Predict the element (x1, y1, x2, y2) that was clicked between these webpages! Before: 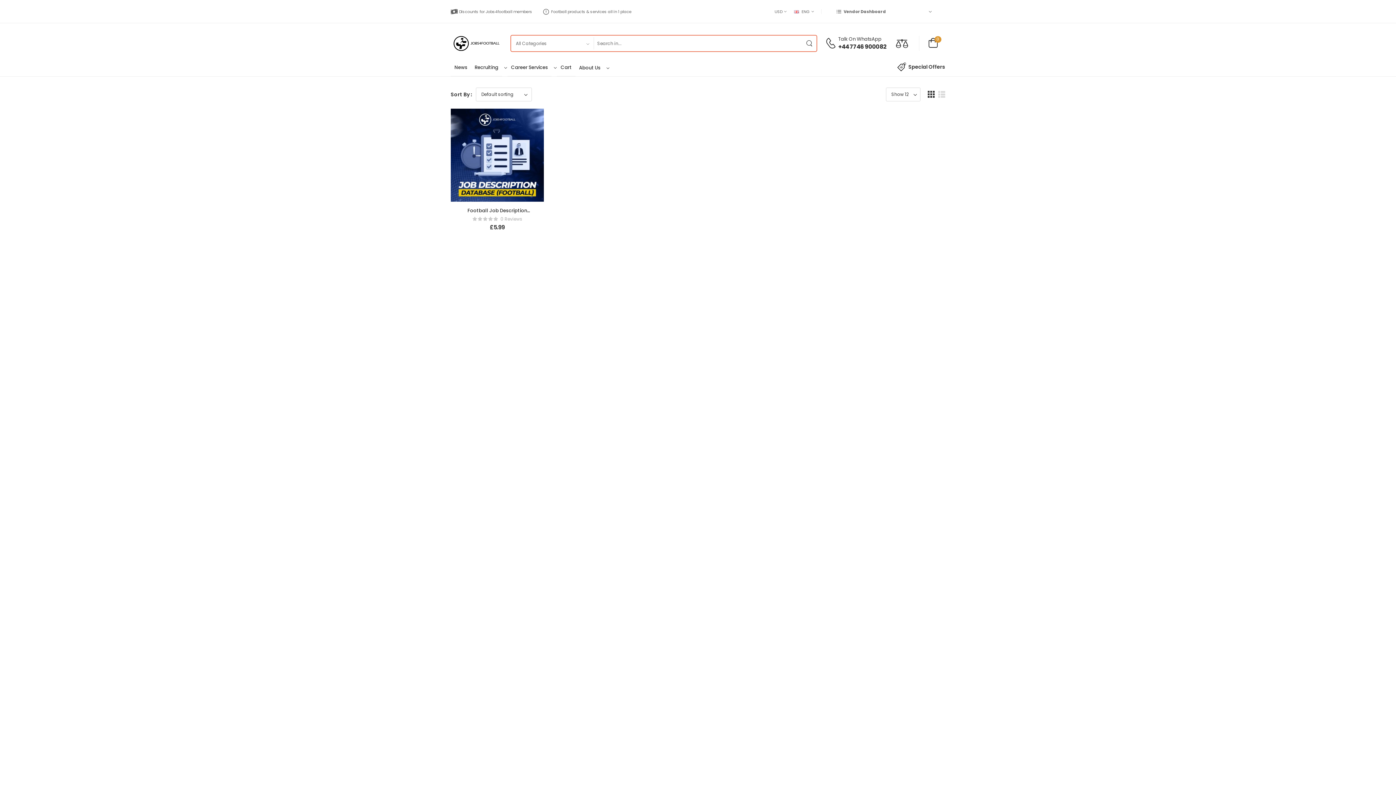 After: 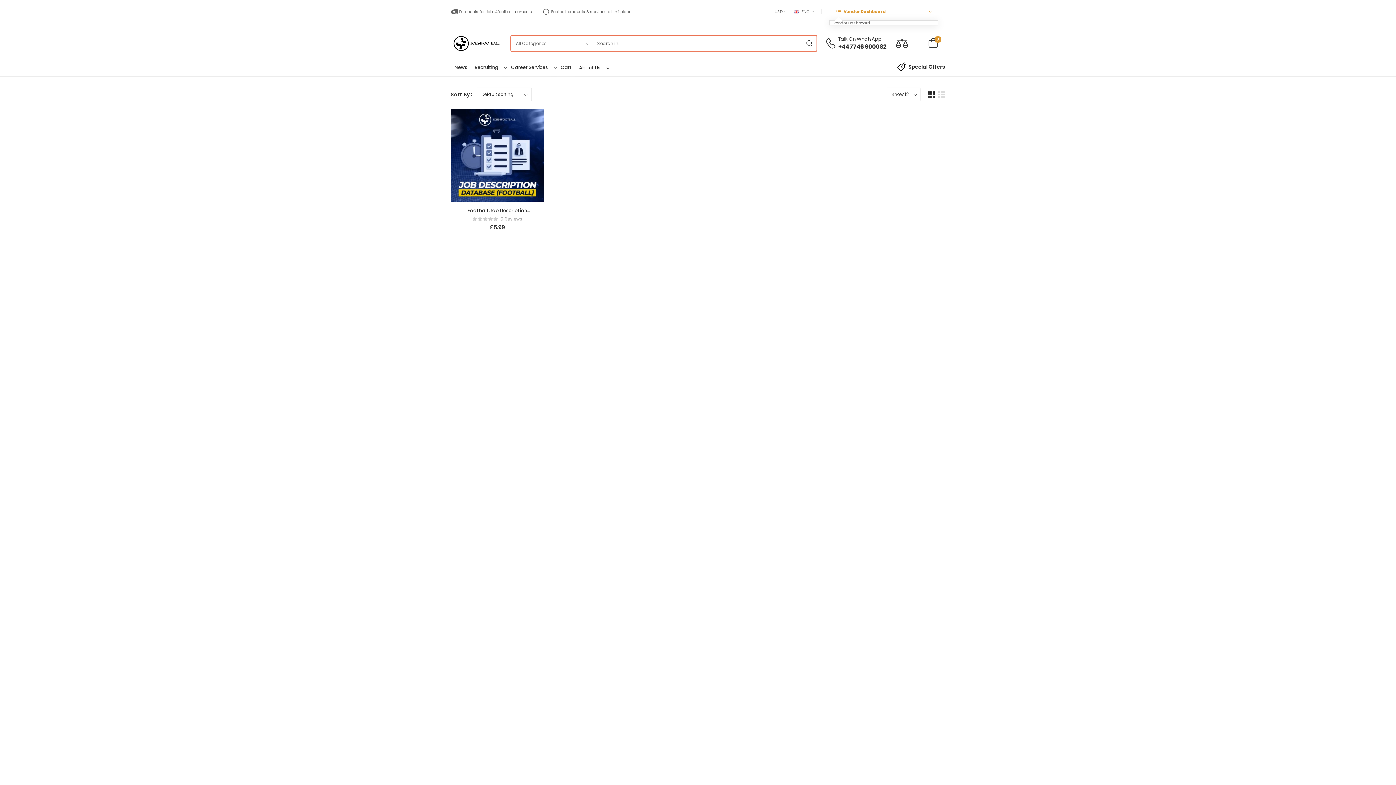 Action: bbox: (829, 2, 938, 20) label: Vendor Dashboard